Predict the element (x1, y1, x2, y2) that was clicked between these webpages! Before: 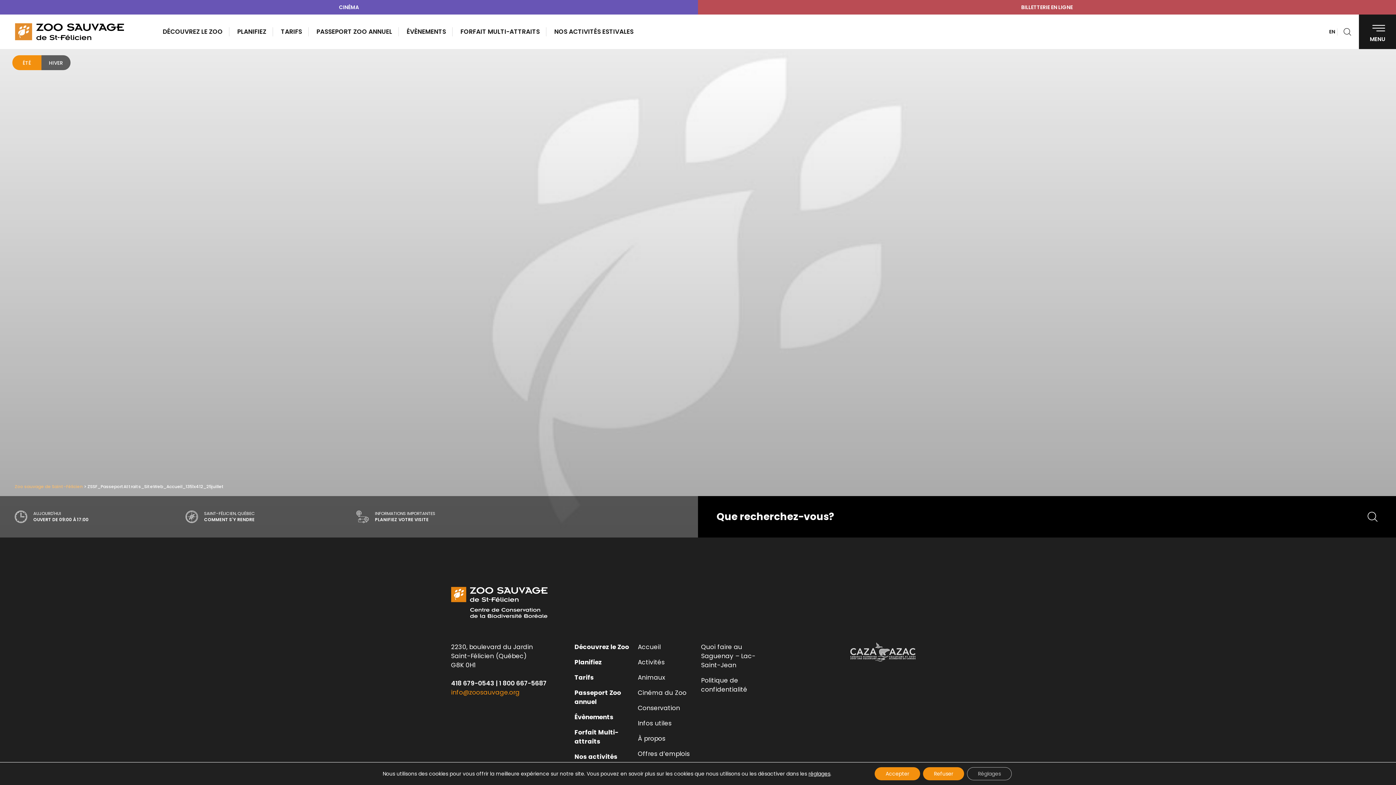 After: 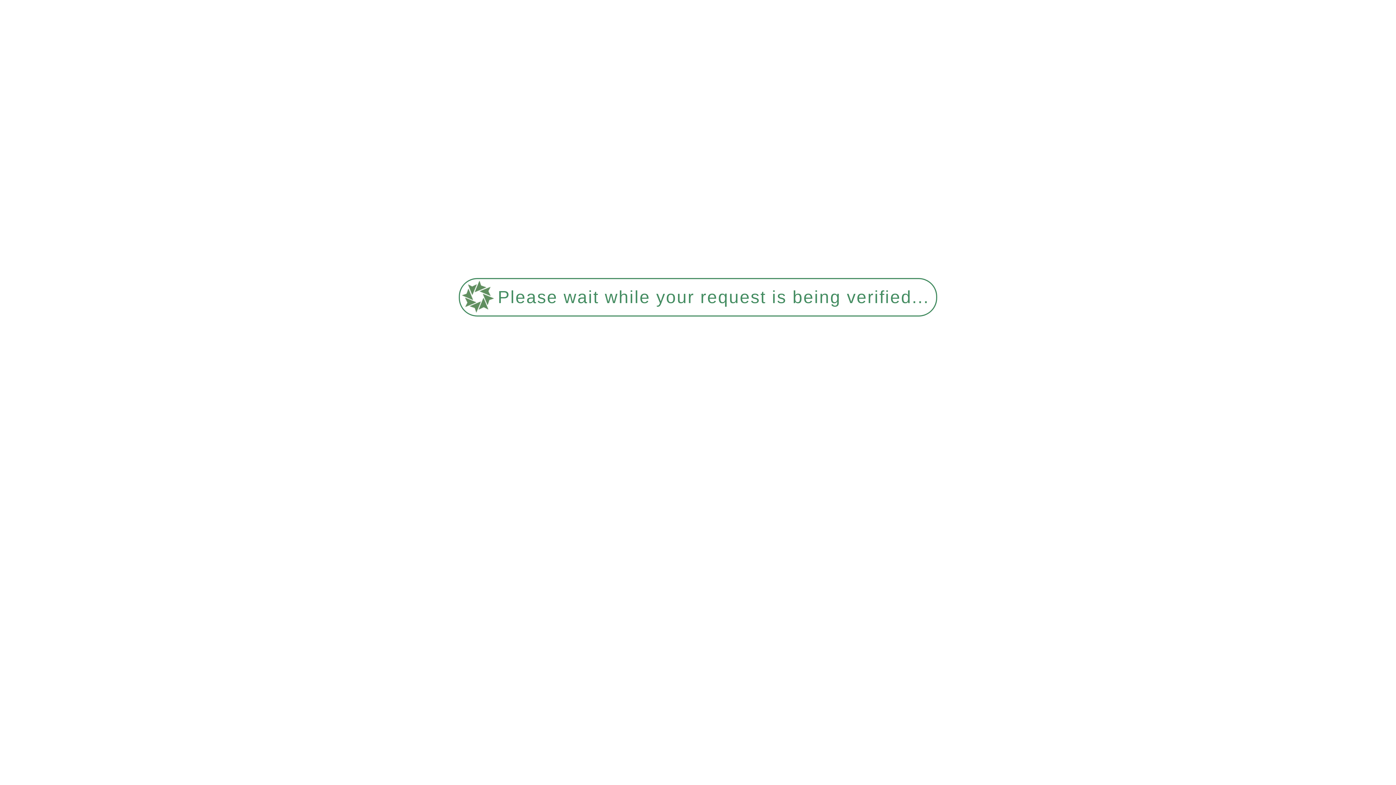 Action: bbox: (637, 703, 680, 712) label: Conservation